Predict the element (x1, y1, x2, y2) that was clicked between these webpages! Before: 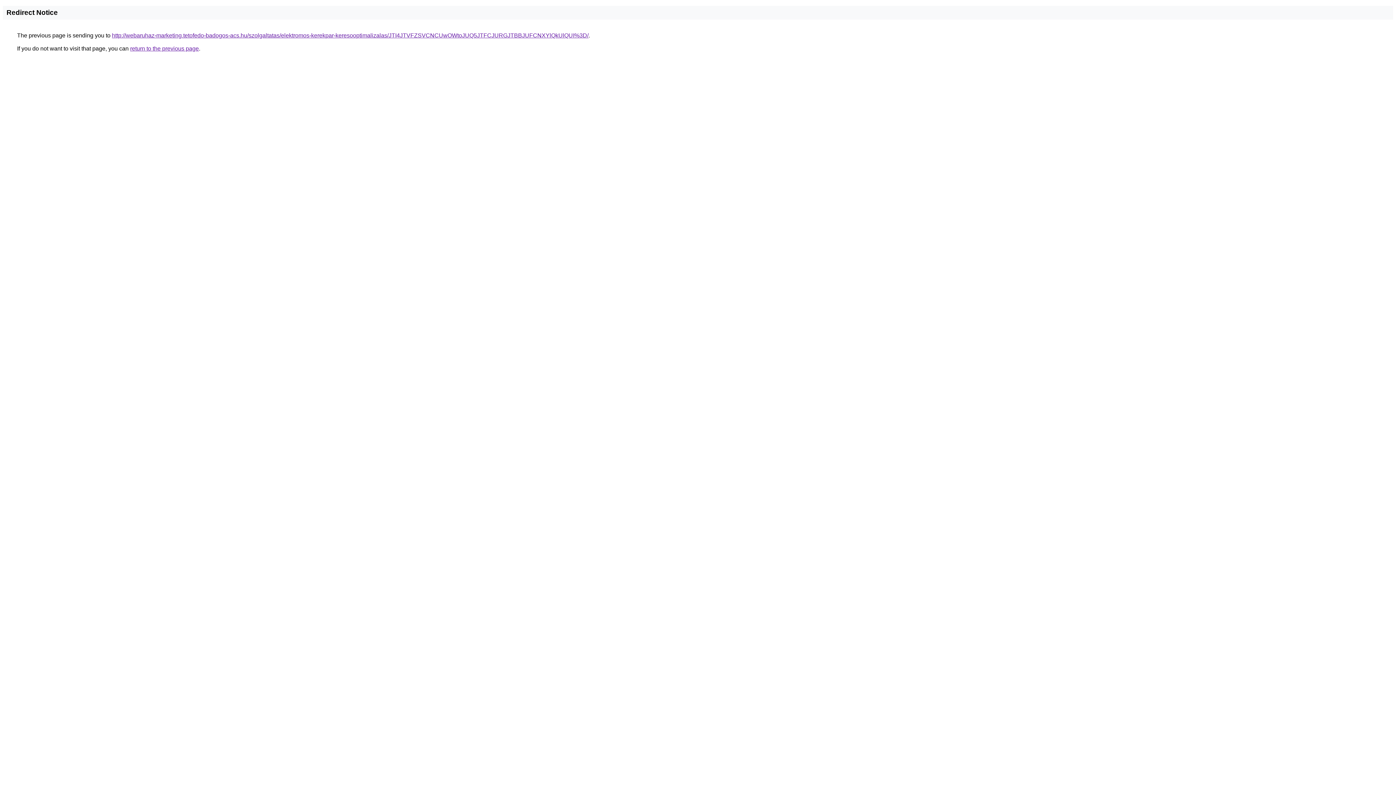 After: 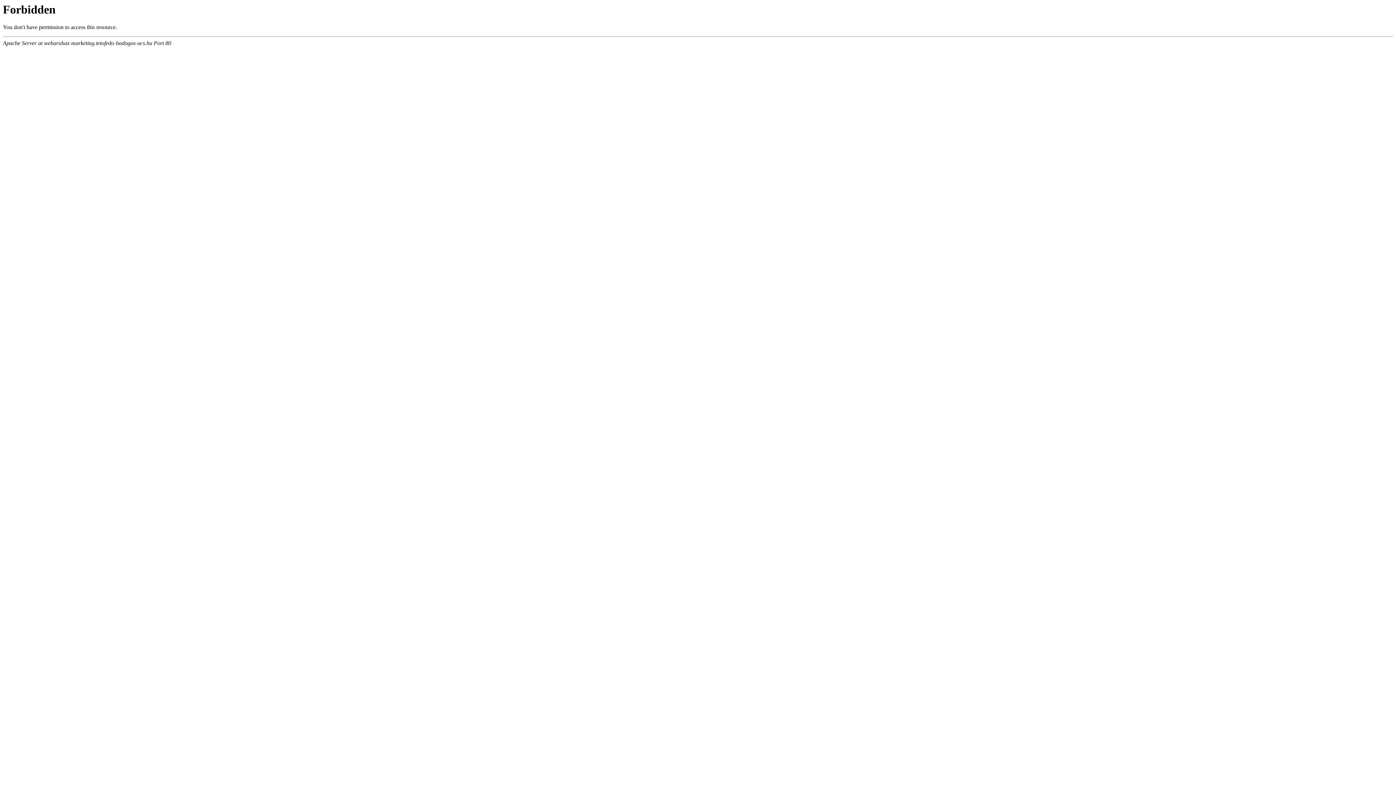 Action: label: http://webaruhaz-marketing.tetofedo-badogos-acs.hu/szolgaltatas/elektromos-kerekpar-keresooptimalizalas/JTI4JTVFZSVCNCUwOWtoJUQ5JTFCJURGJTBBJUFCNXYlQkUlQUI%3D/ bbox: (112, 32, 588, 38)